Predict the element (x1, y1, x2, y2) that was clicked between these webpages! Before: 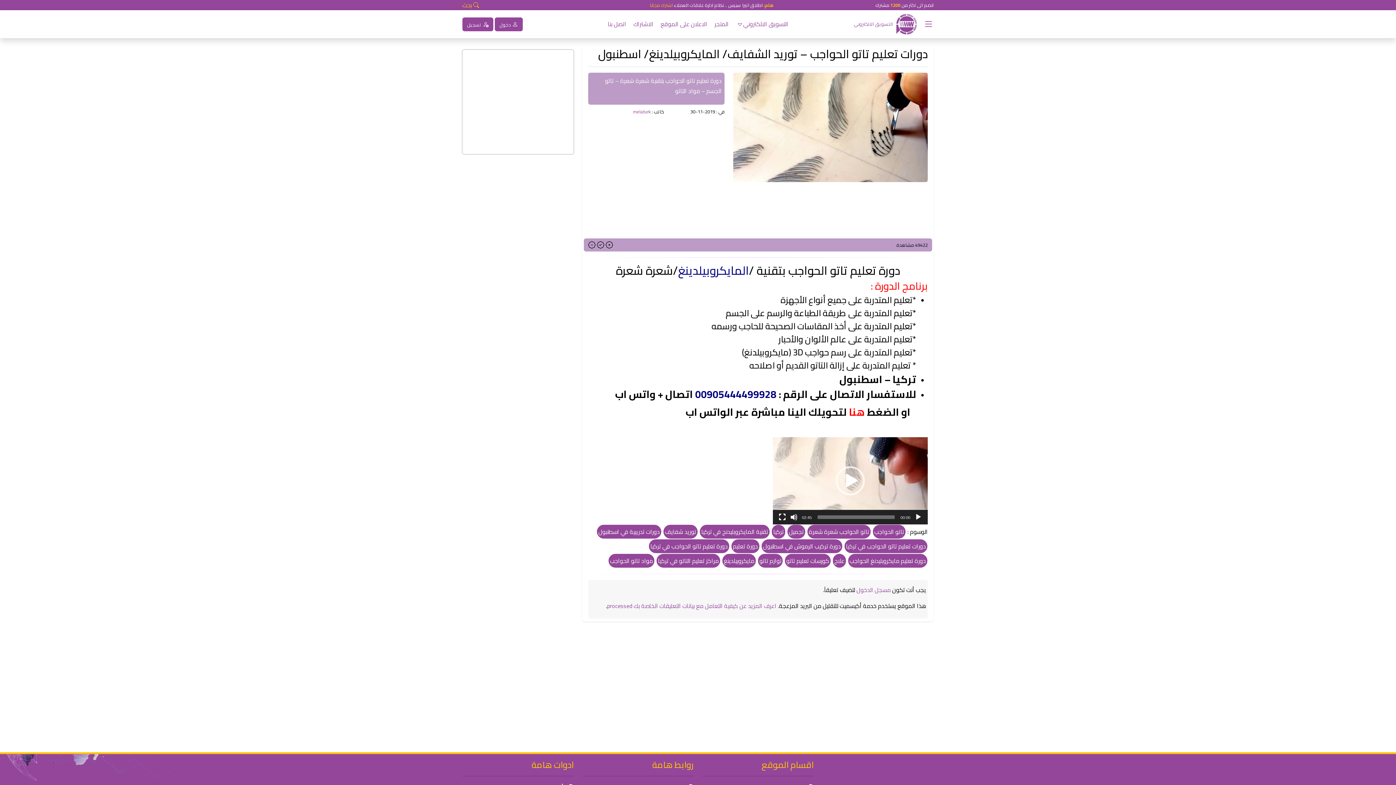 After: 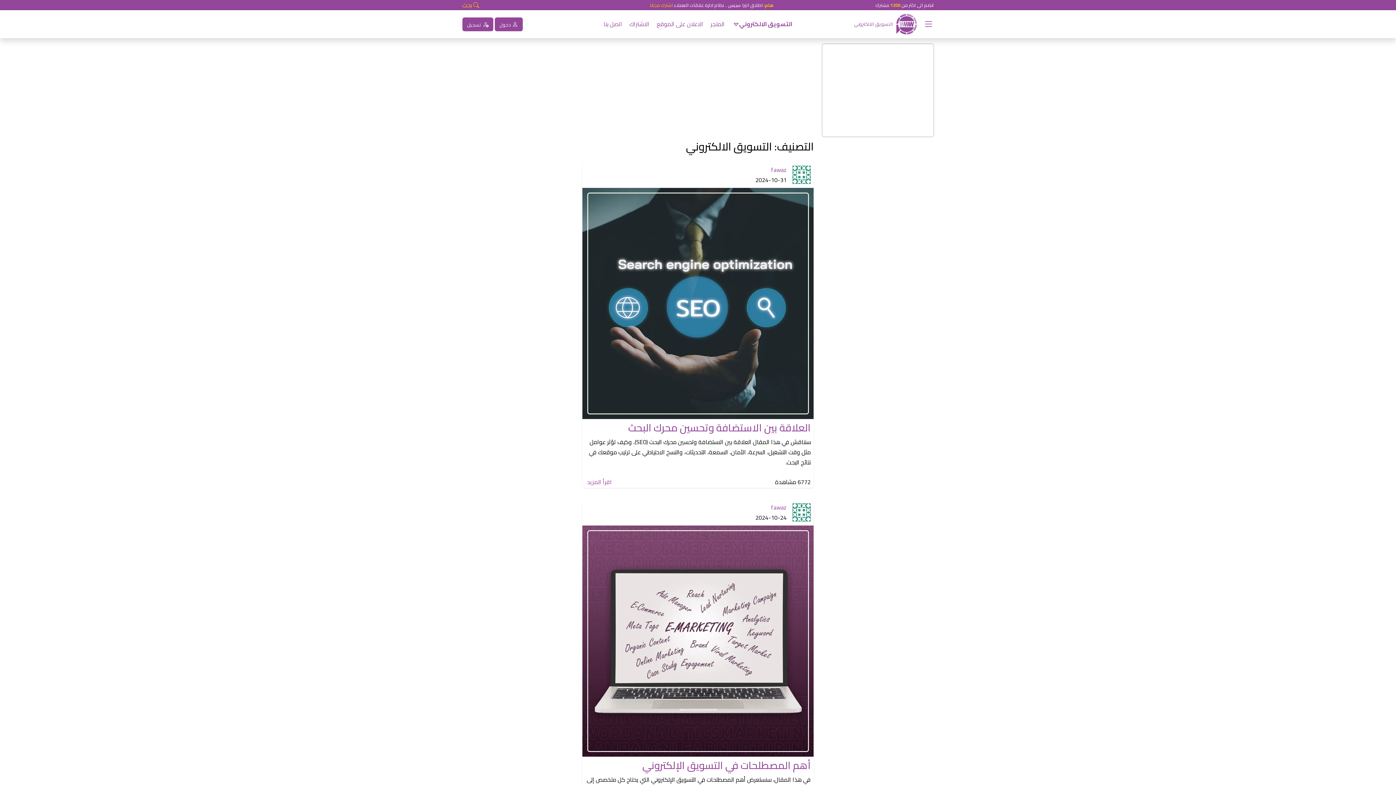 Action: label: التسويق الالكتروني bbox: (732, 16, 792, 31)